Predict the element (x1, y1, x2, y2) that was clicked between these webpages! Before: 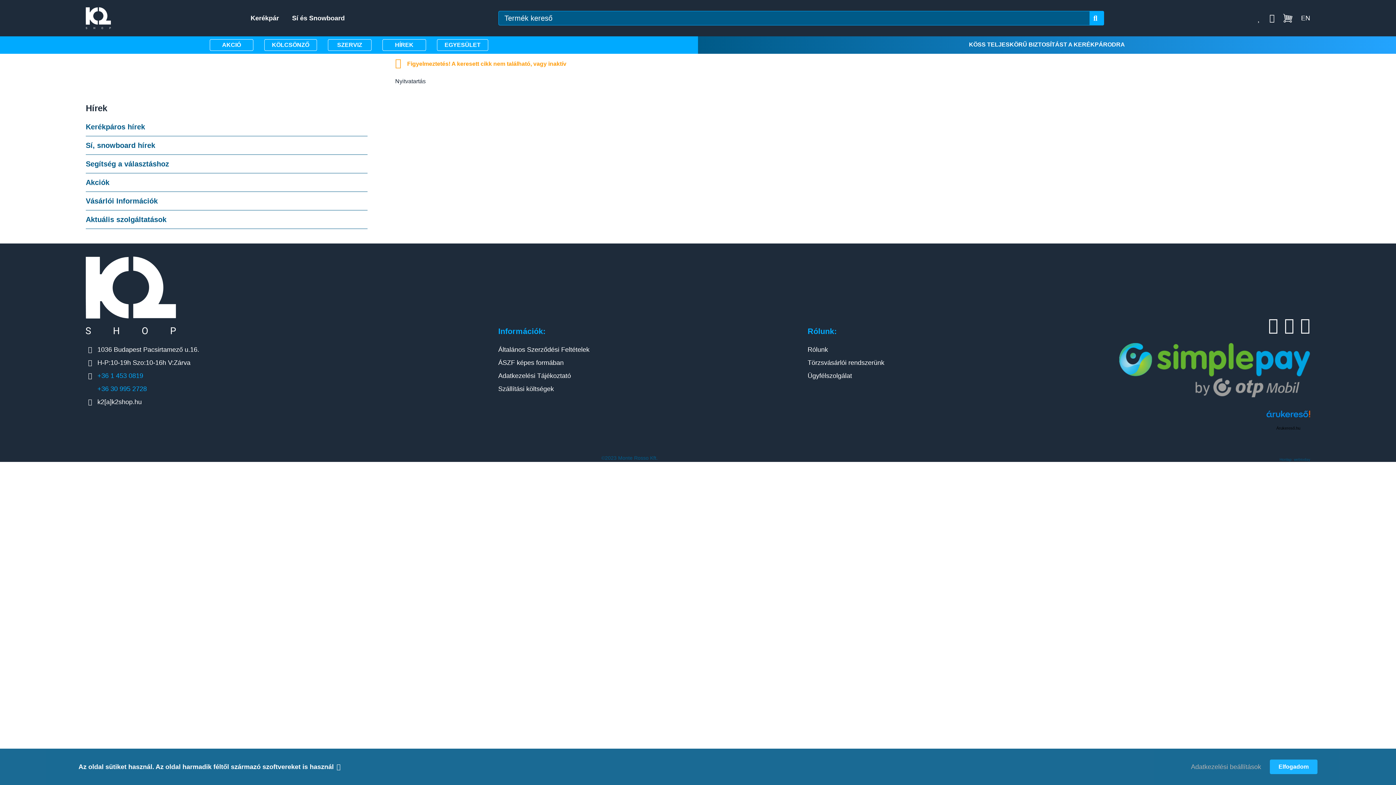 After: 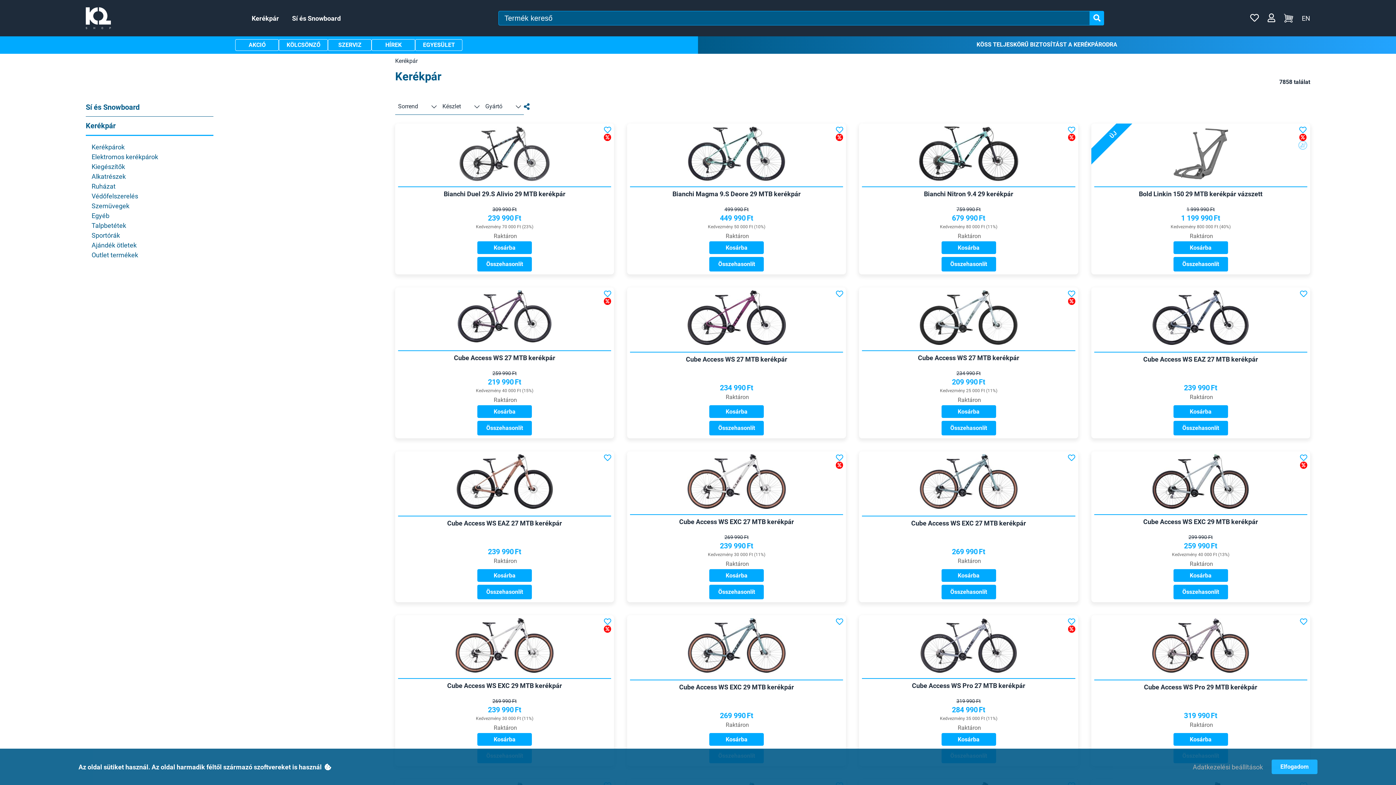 Action: label: Kerékpár bbox: (250, 10, 279, 26)